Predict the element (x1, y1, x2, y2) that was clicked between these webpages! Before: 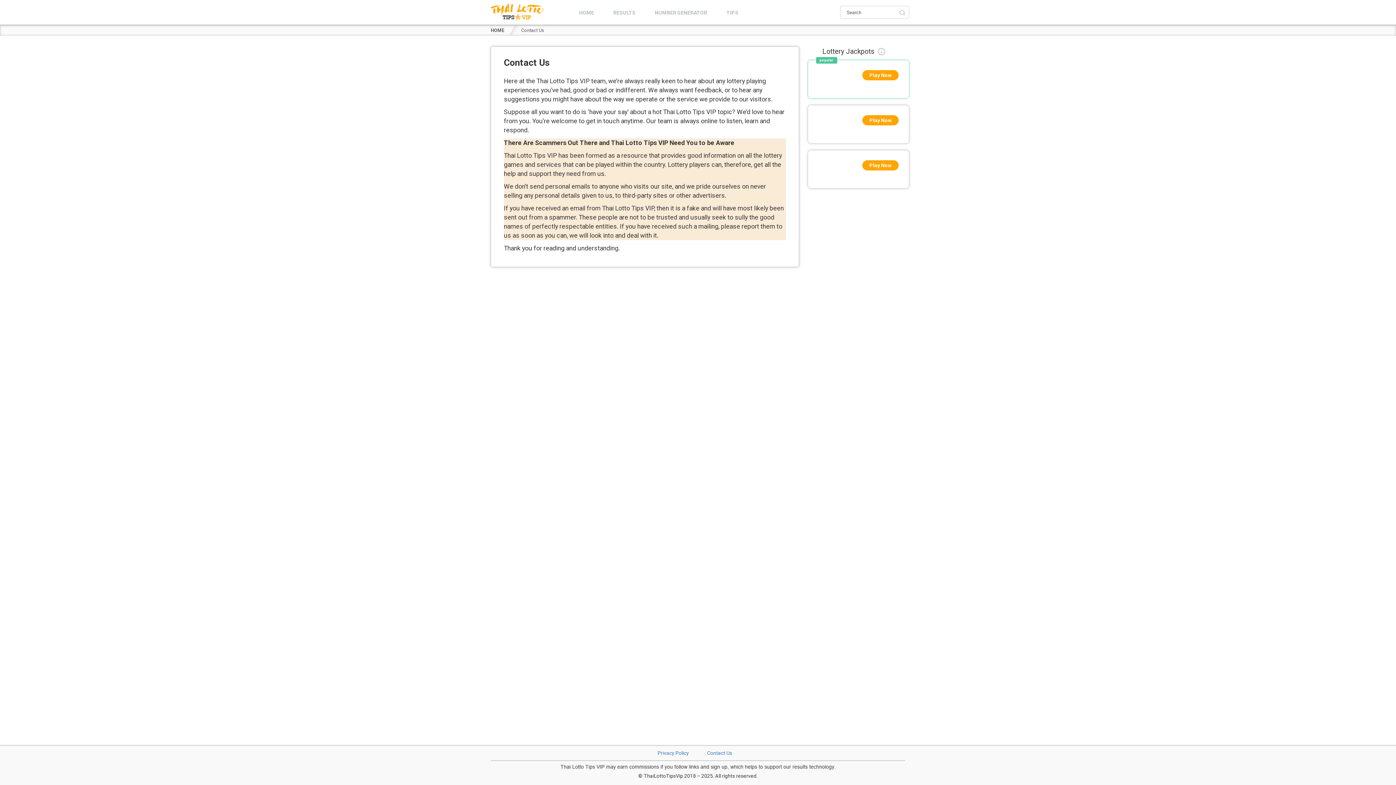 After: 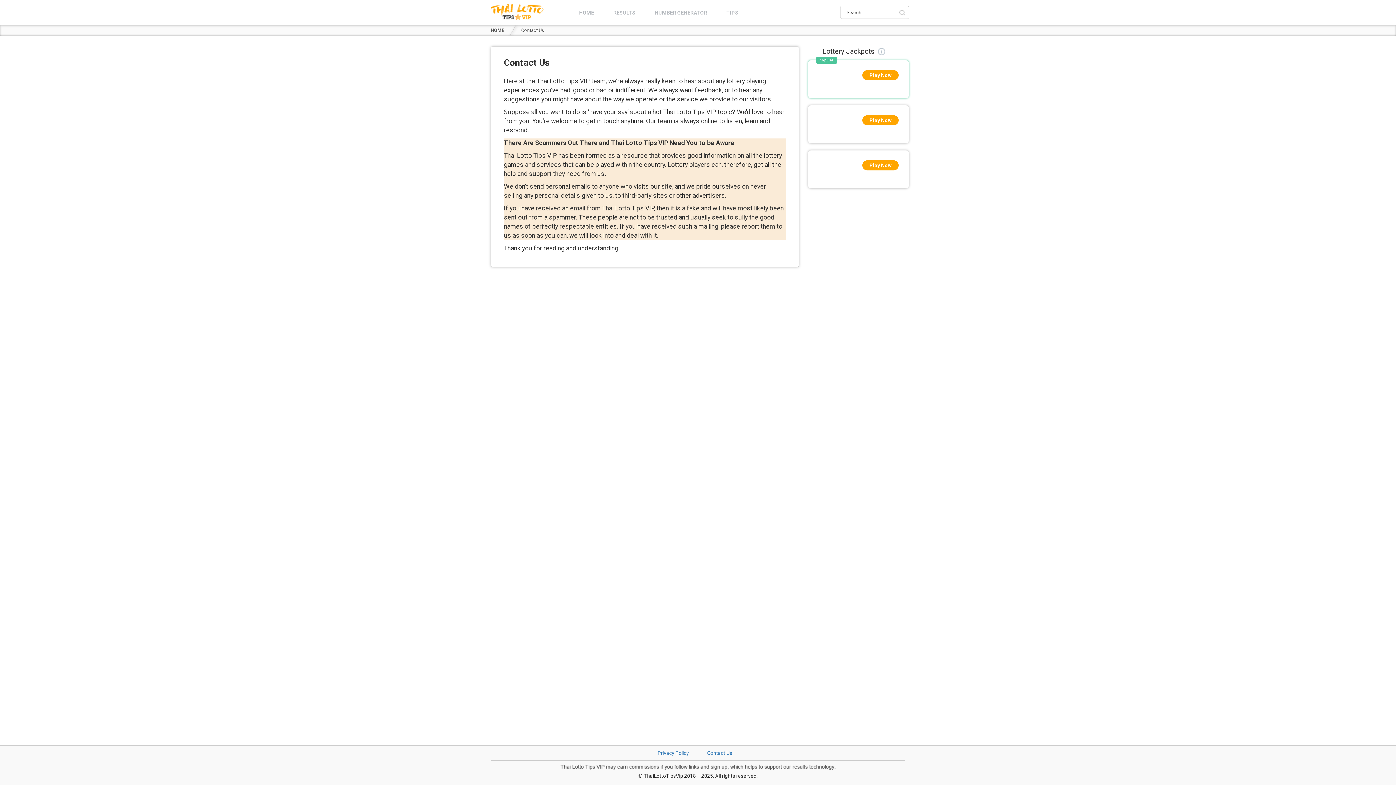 Action: label: Contact Us bbox: (707, 750, 732, 756)